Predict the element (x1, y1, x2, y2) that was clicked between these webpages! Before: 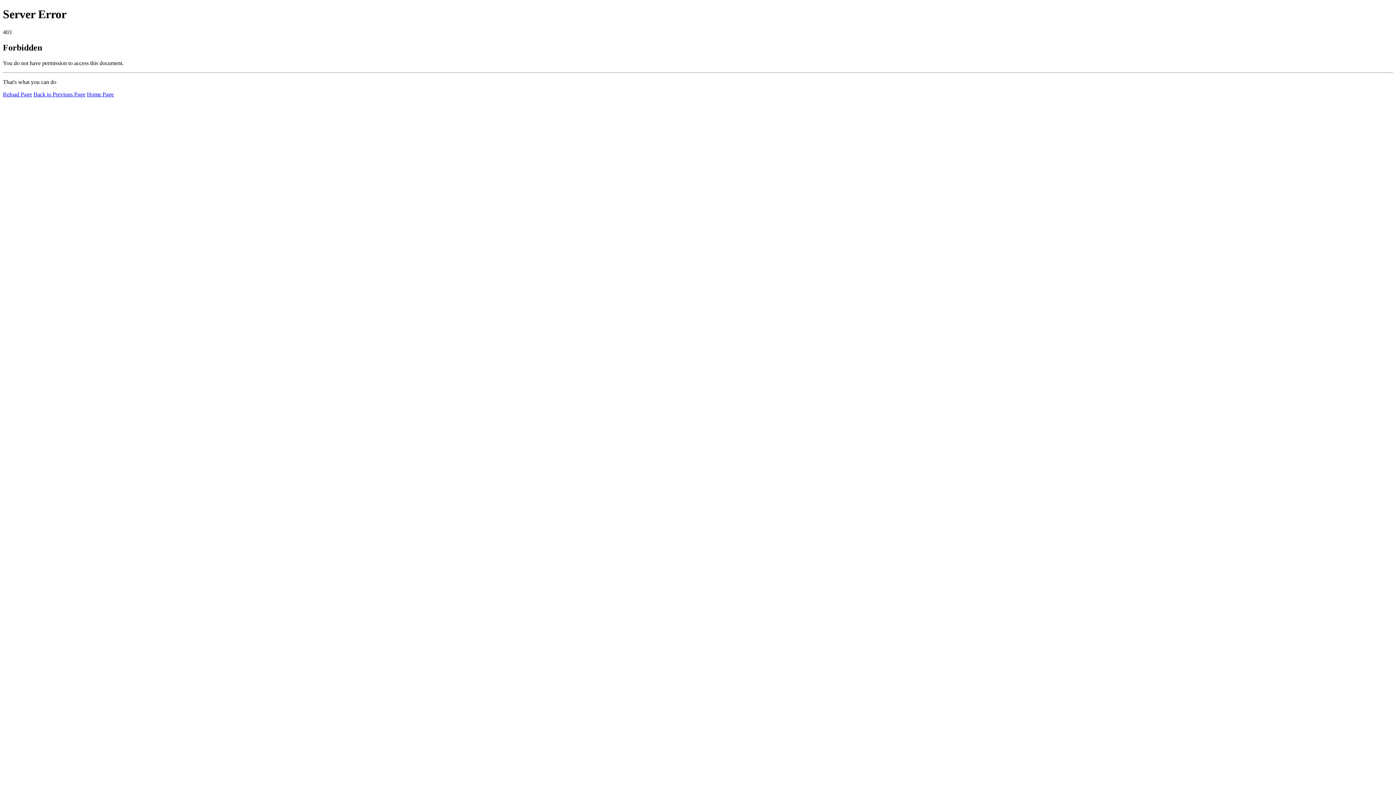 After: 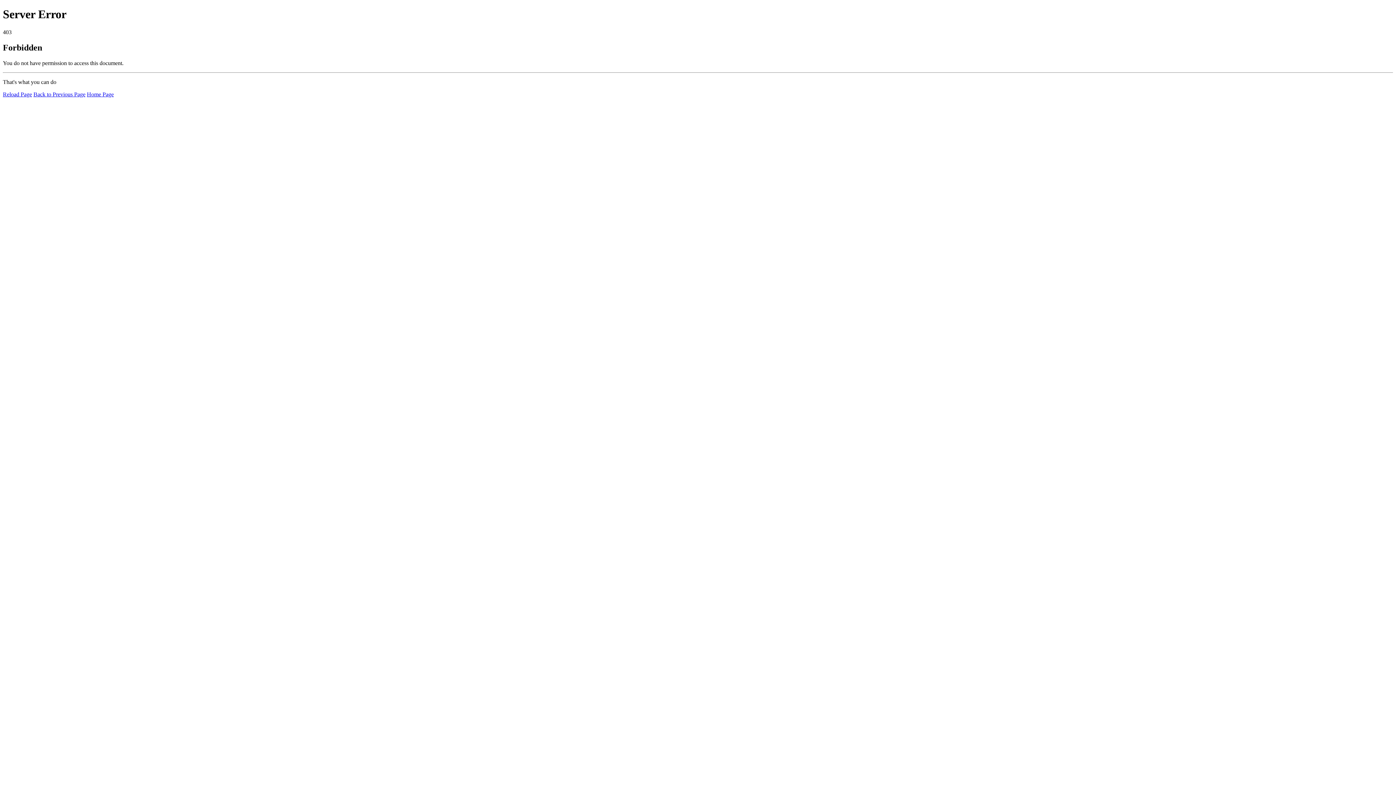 Action: bbox: (86, 91, 113, 97) label: Home Page